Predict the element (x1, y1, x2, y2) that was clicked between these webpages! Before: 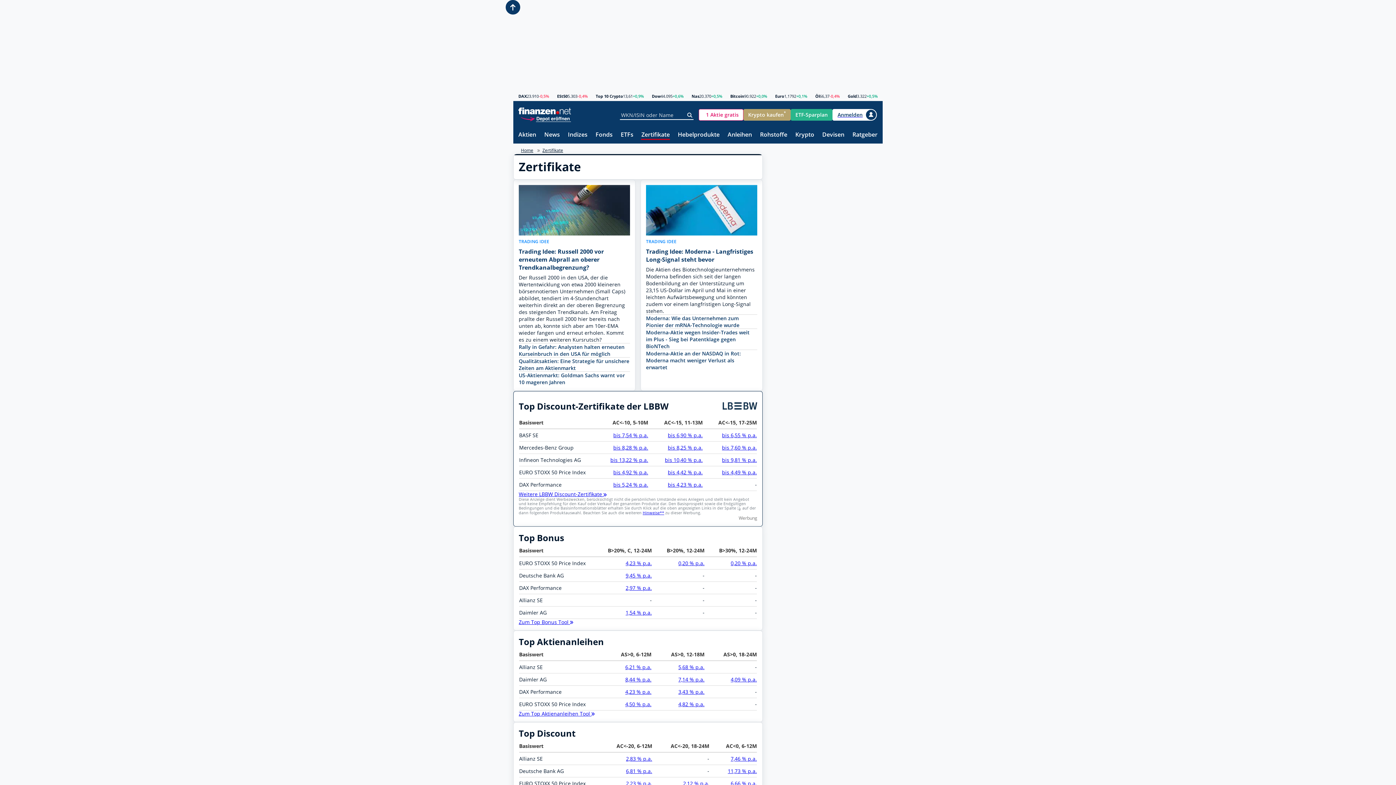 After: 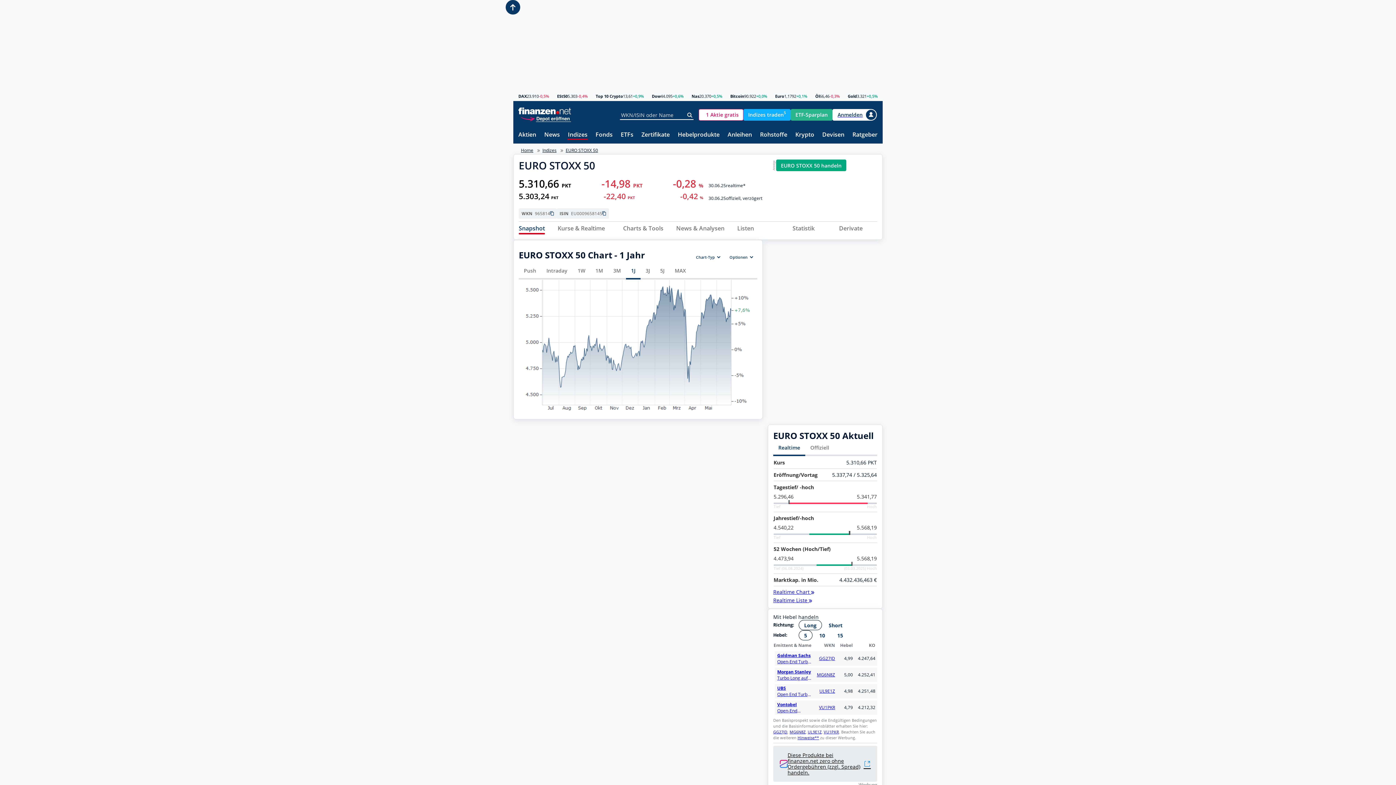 Action: bbox: (557, 94, 567, 98) label: ESt50